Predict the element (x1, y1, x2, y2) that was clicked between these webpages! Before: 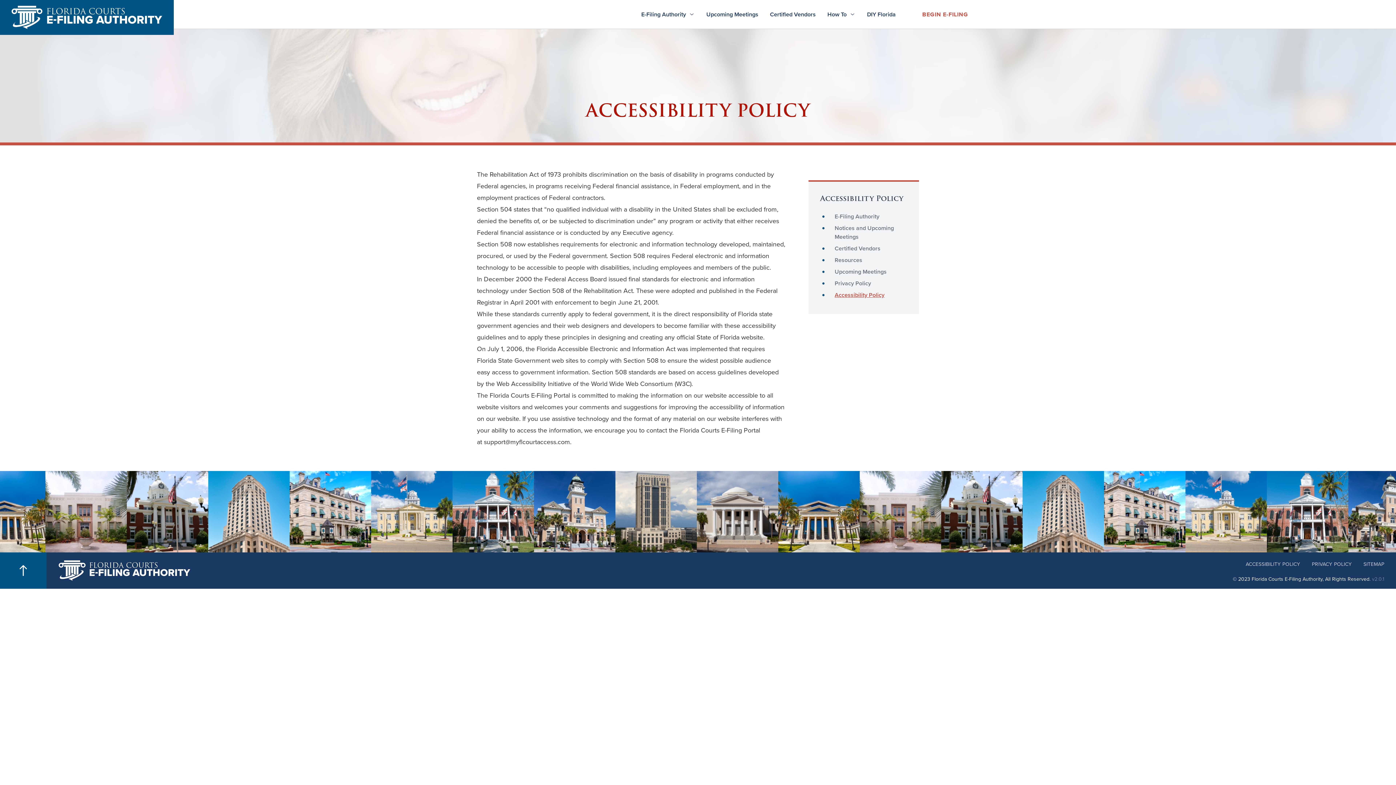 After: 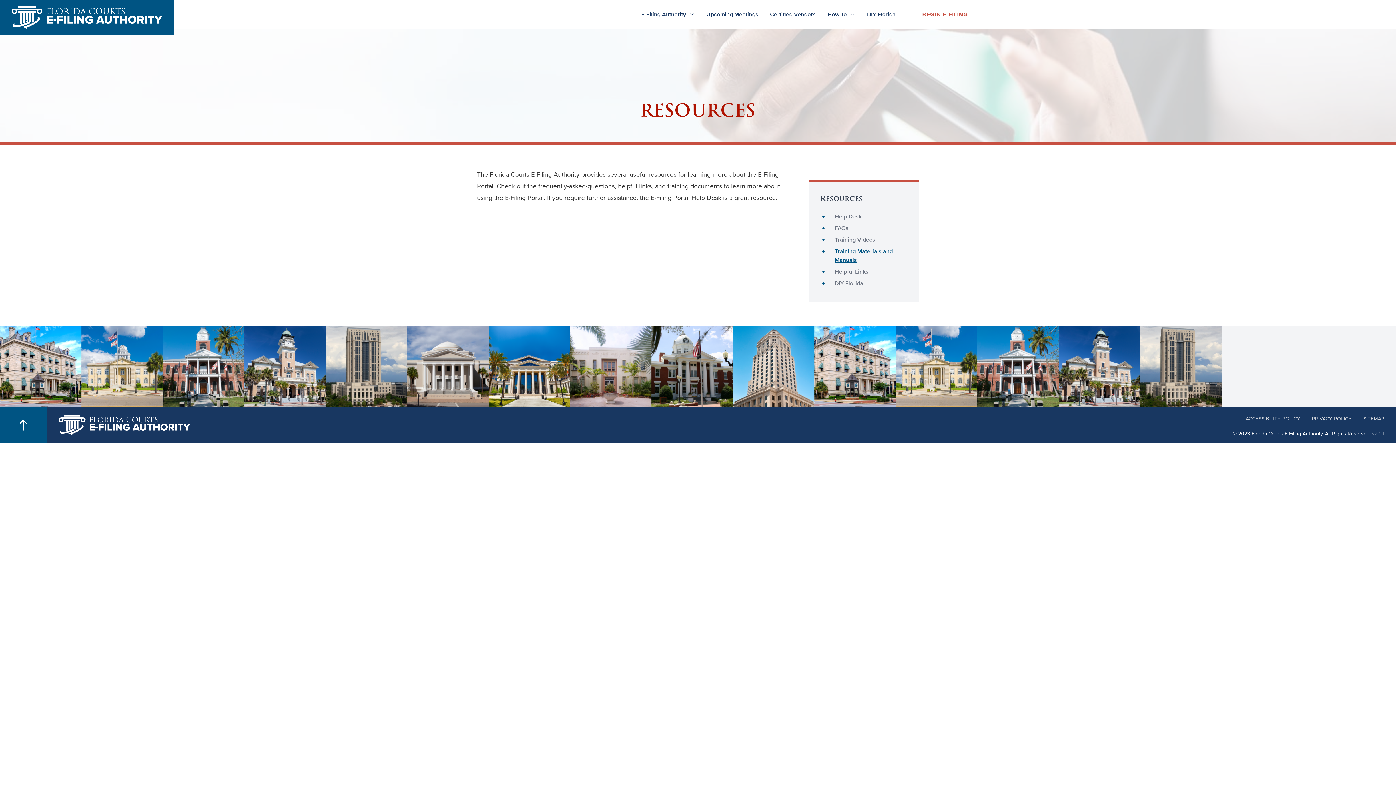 Action: bbox: (834, 256, 907, 264) label: Resources